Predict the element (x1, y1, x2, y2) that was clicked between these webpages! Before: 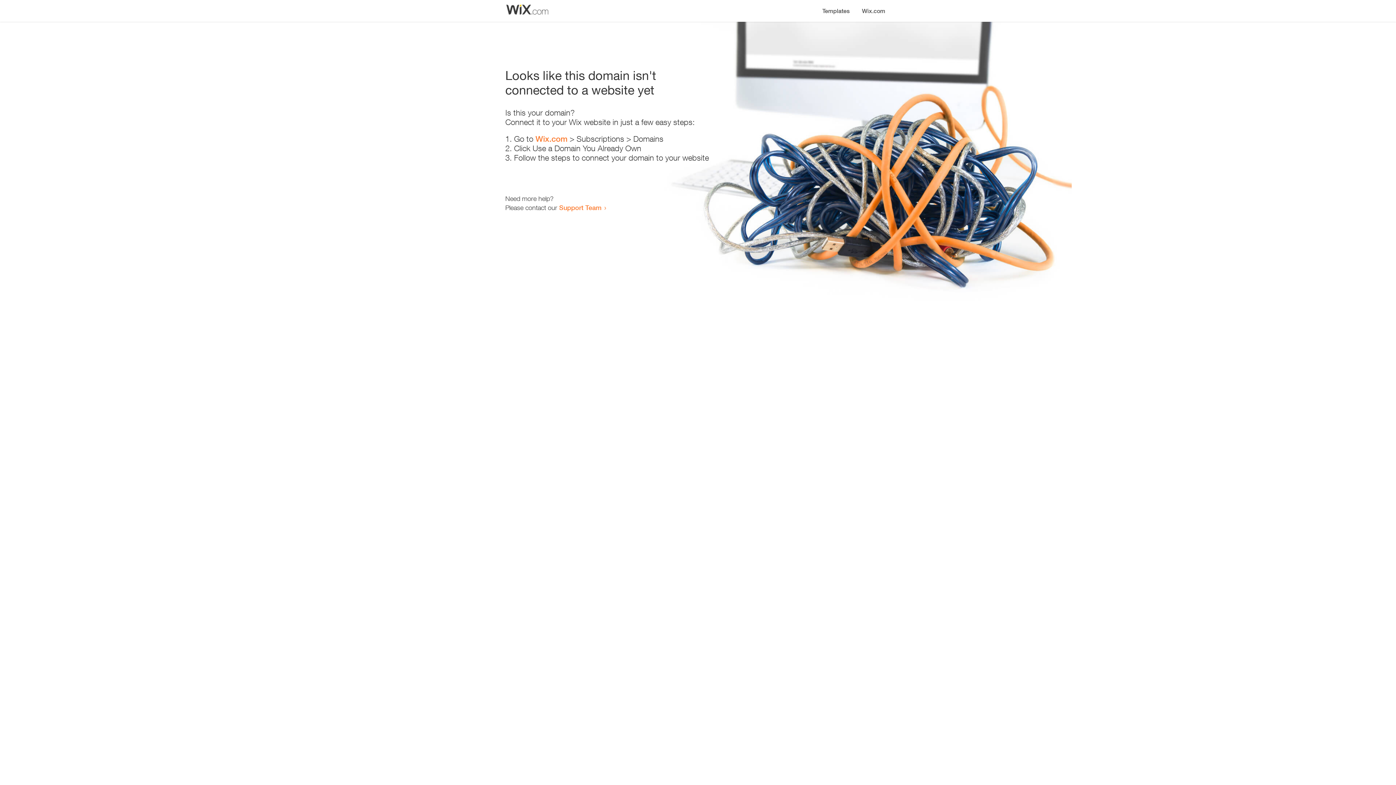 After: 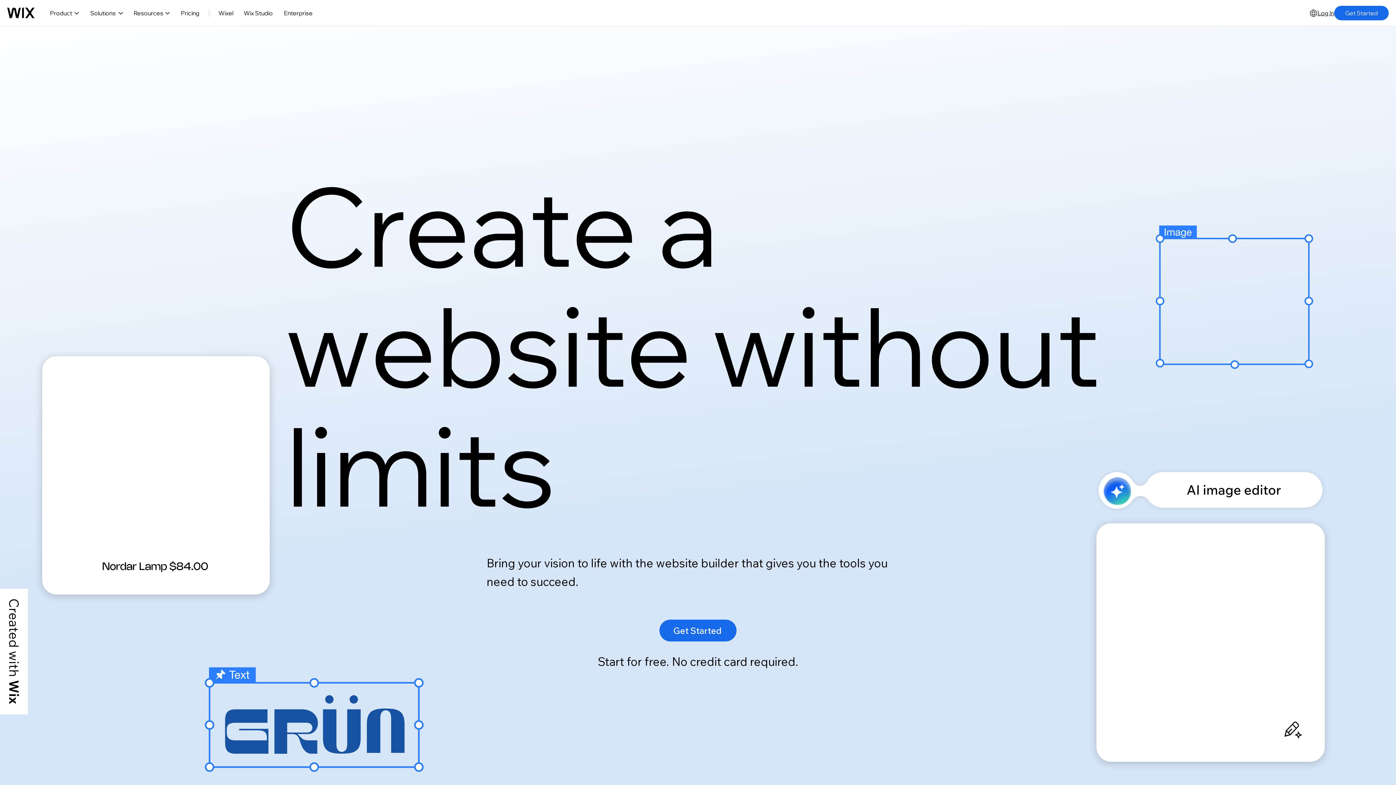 Action: label: Wix.com bbox: (535, 134, 567, 143)